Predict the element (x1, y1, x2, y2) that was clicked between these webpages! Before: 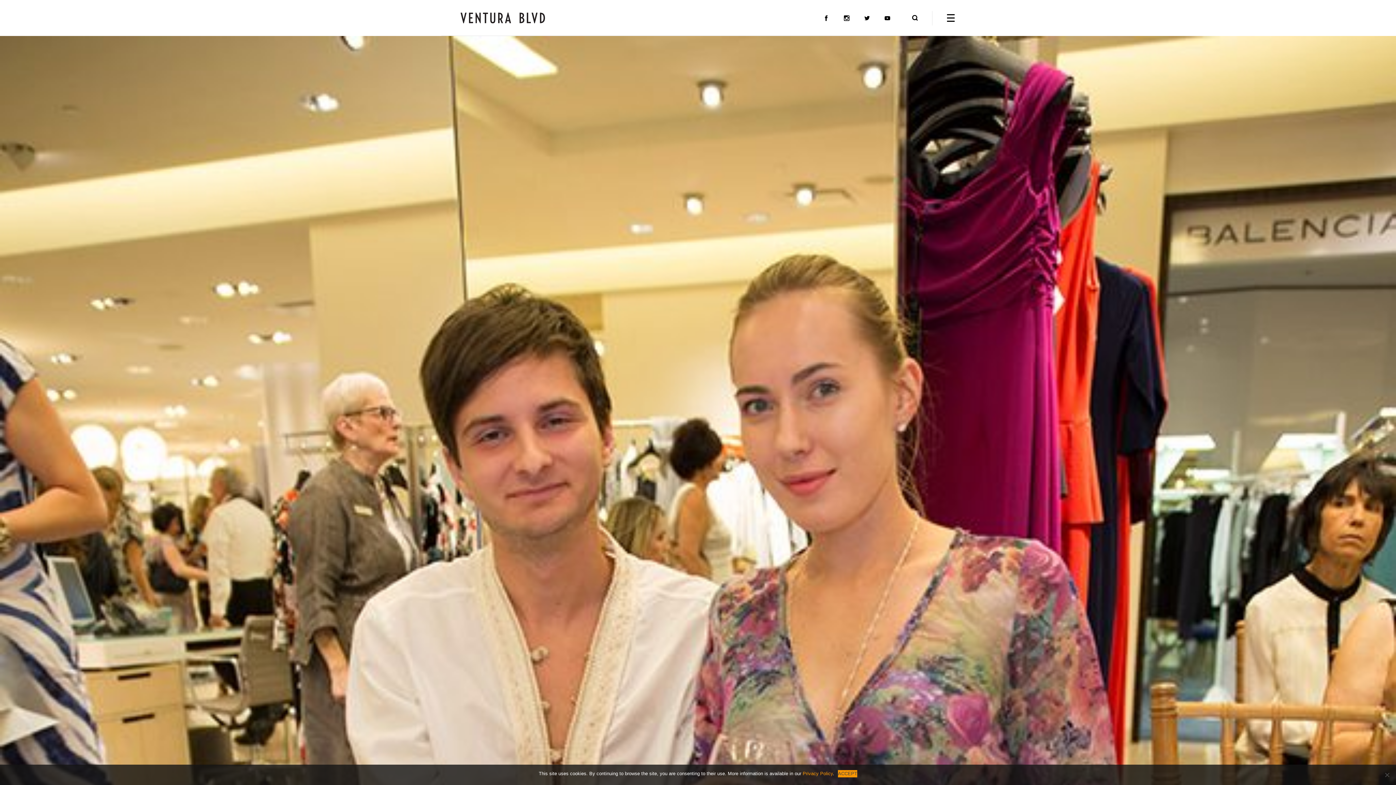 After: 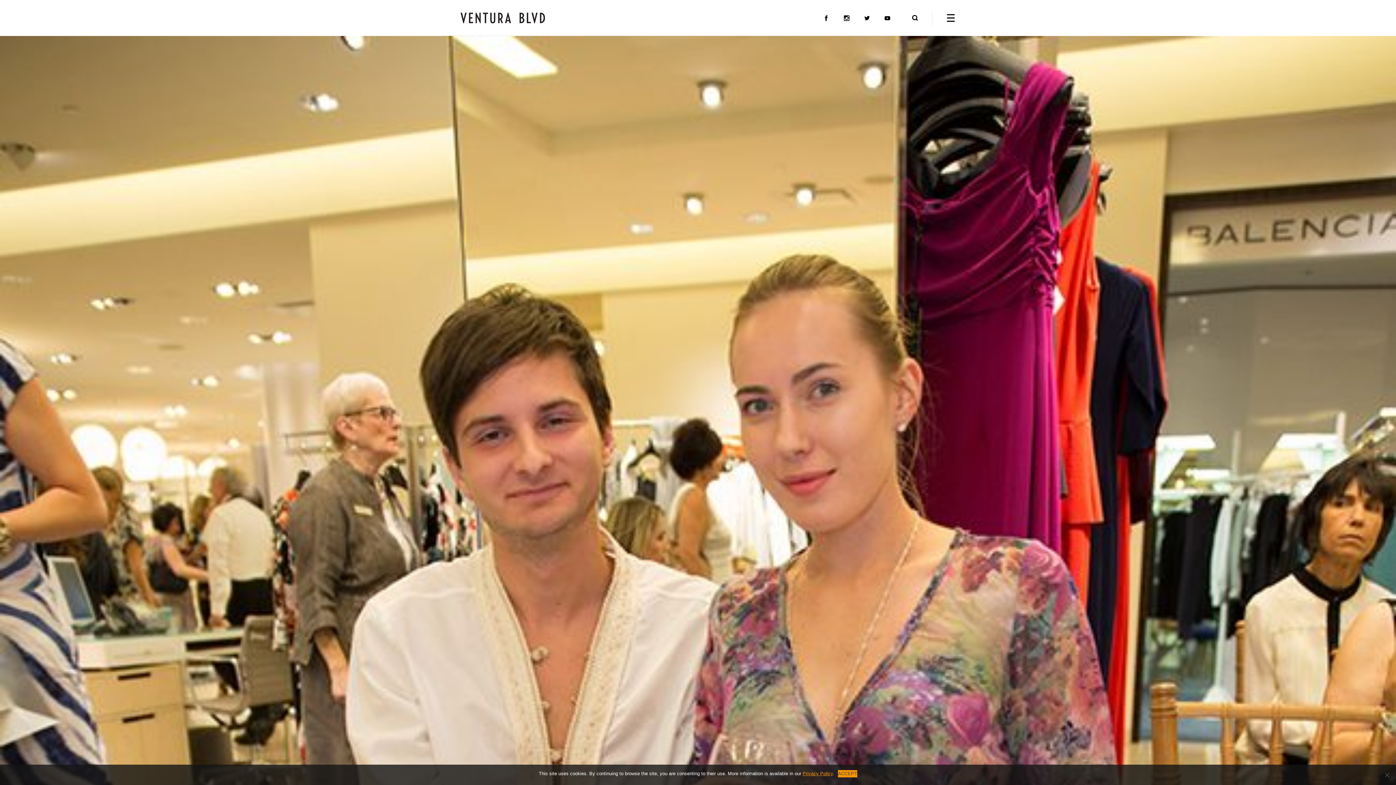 Action: label: Privacy Policy bbox: (802, 771, 833, 776)